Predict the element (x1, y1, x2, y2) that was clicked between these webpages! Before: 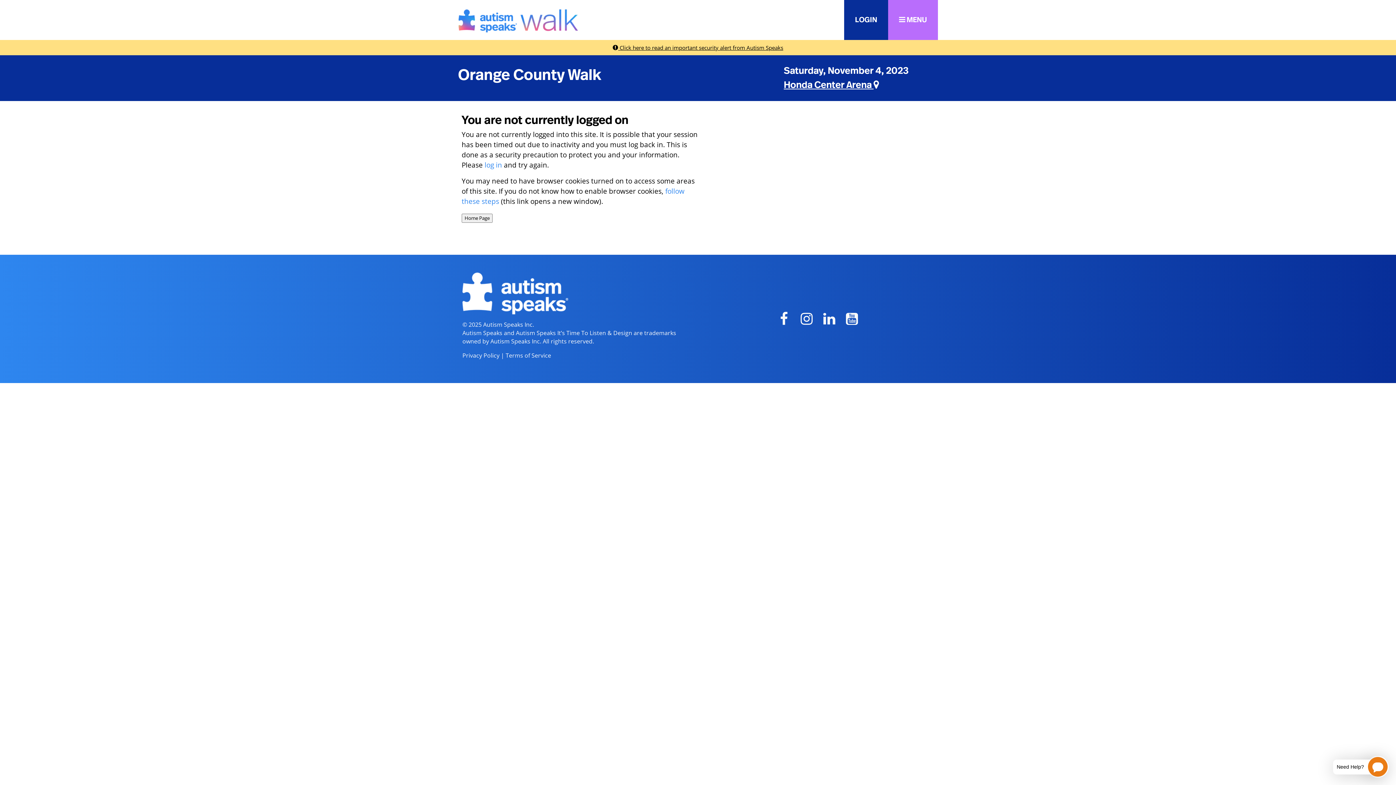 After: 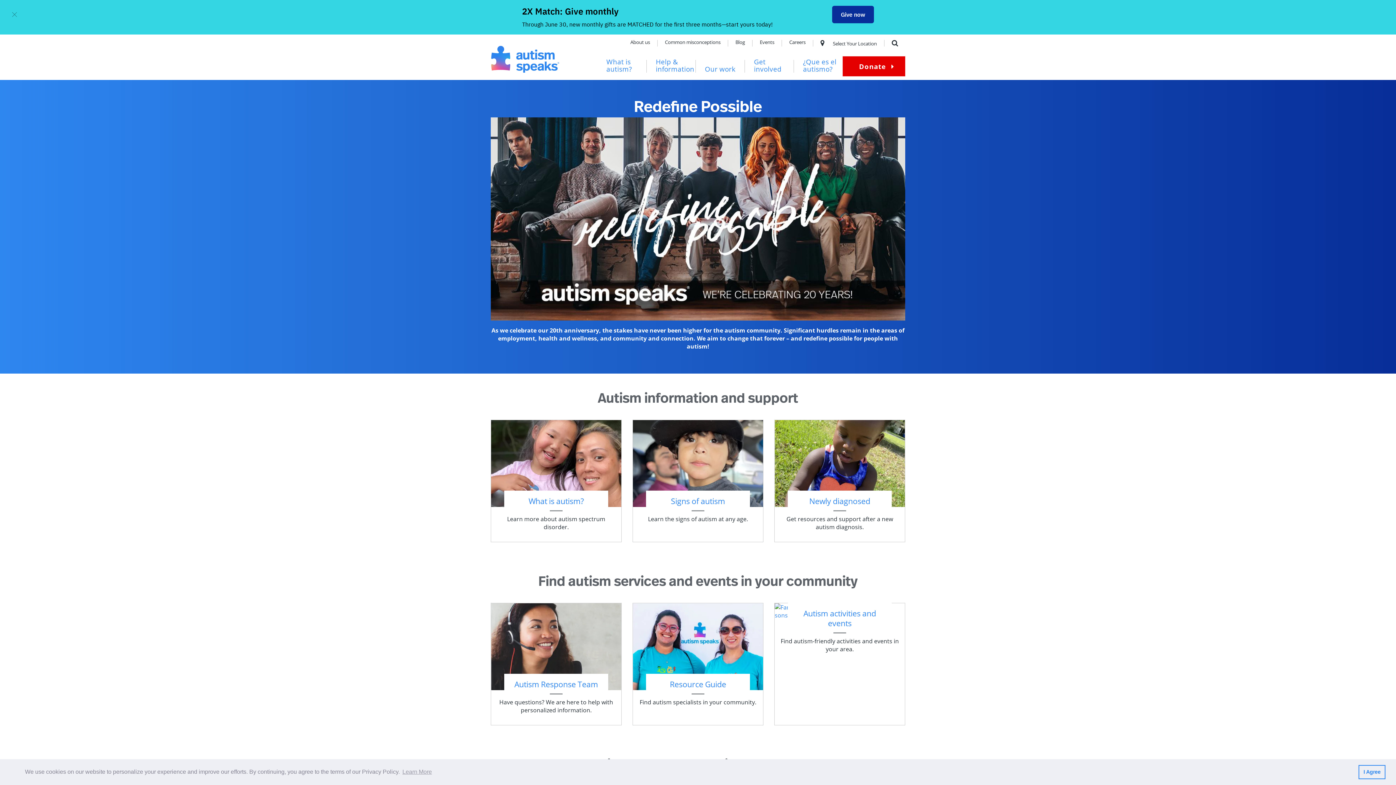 Action: bbox: (462, 288, 568, 297)